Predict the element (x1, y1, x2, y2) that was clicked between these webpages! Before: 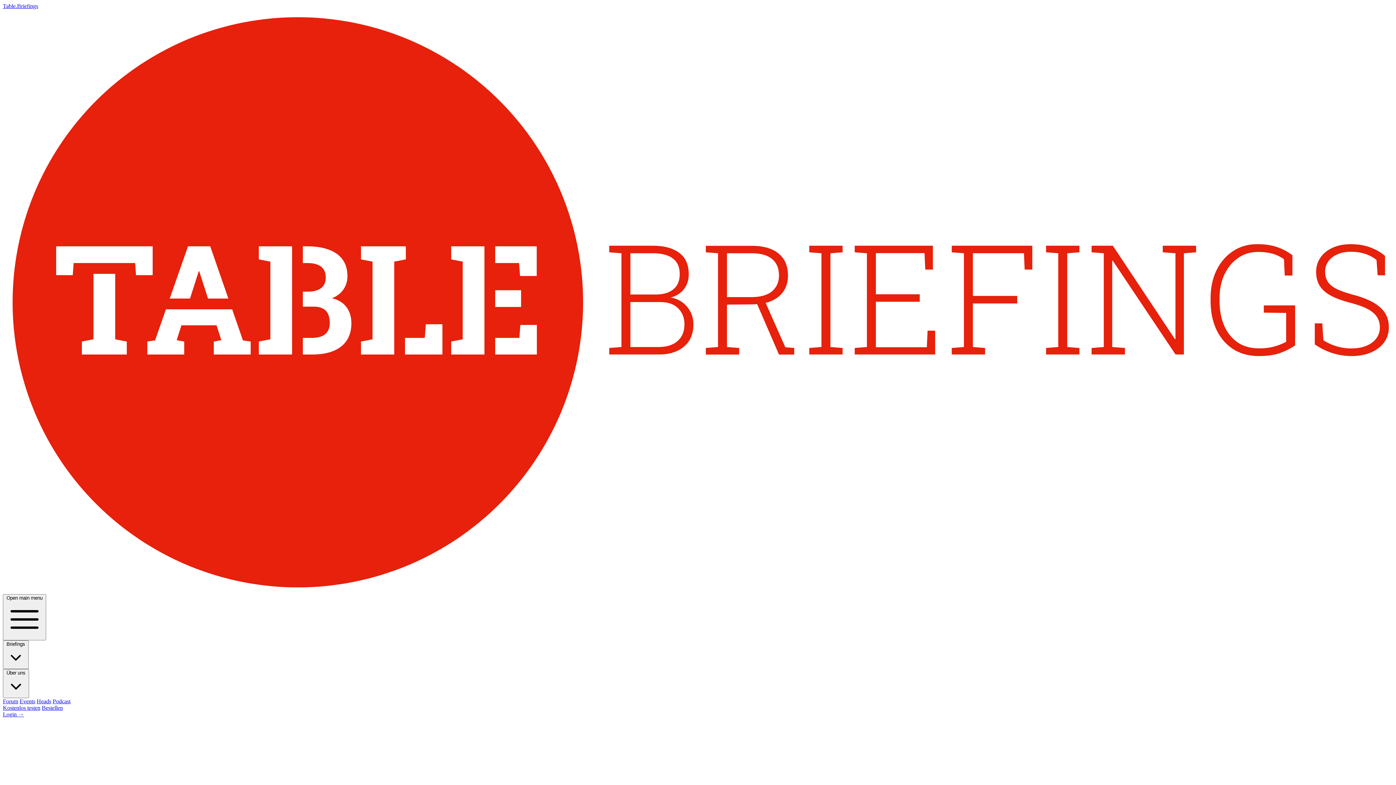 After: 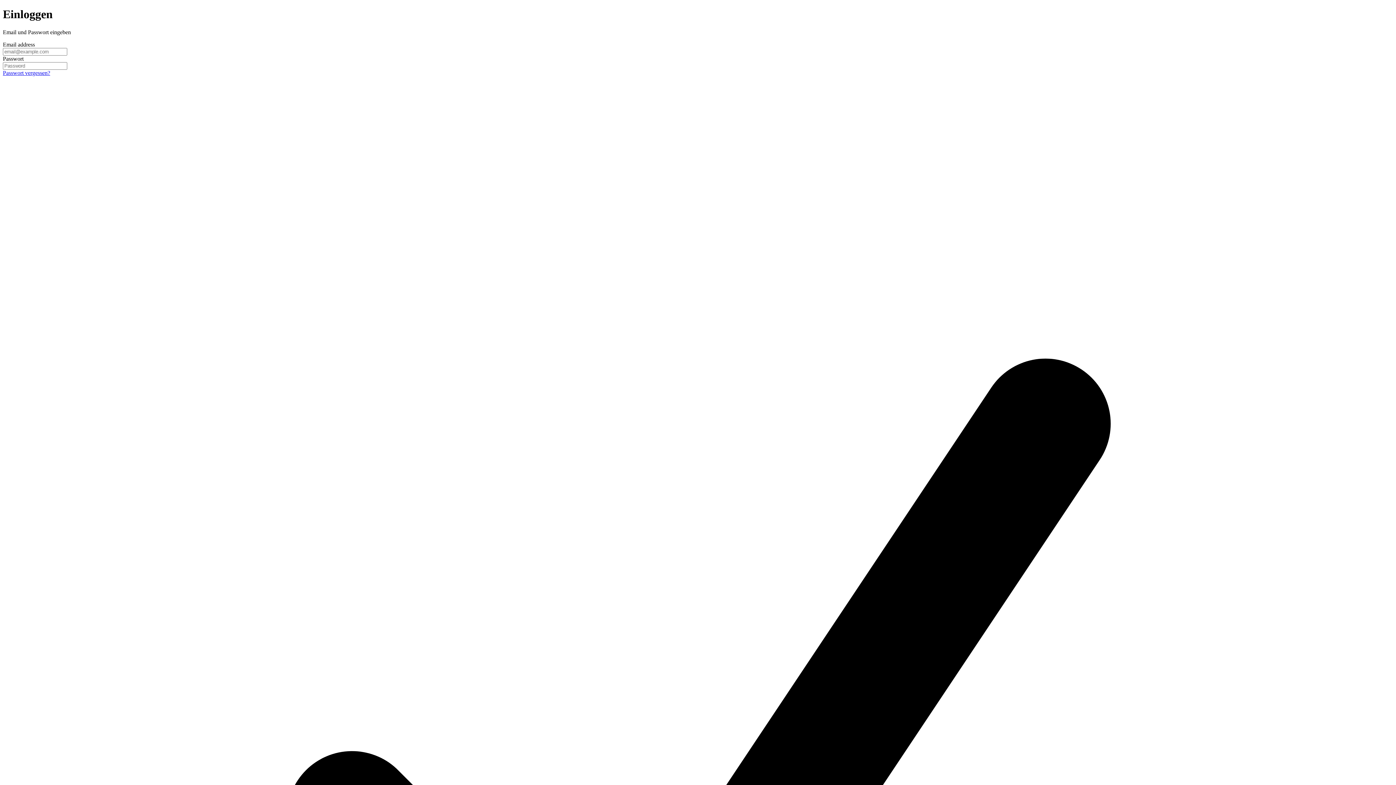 Action: label: Login →  bbox: (2, 711, 24, 717)